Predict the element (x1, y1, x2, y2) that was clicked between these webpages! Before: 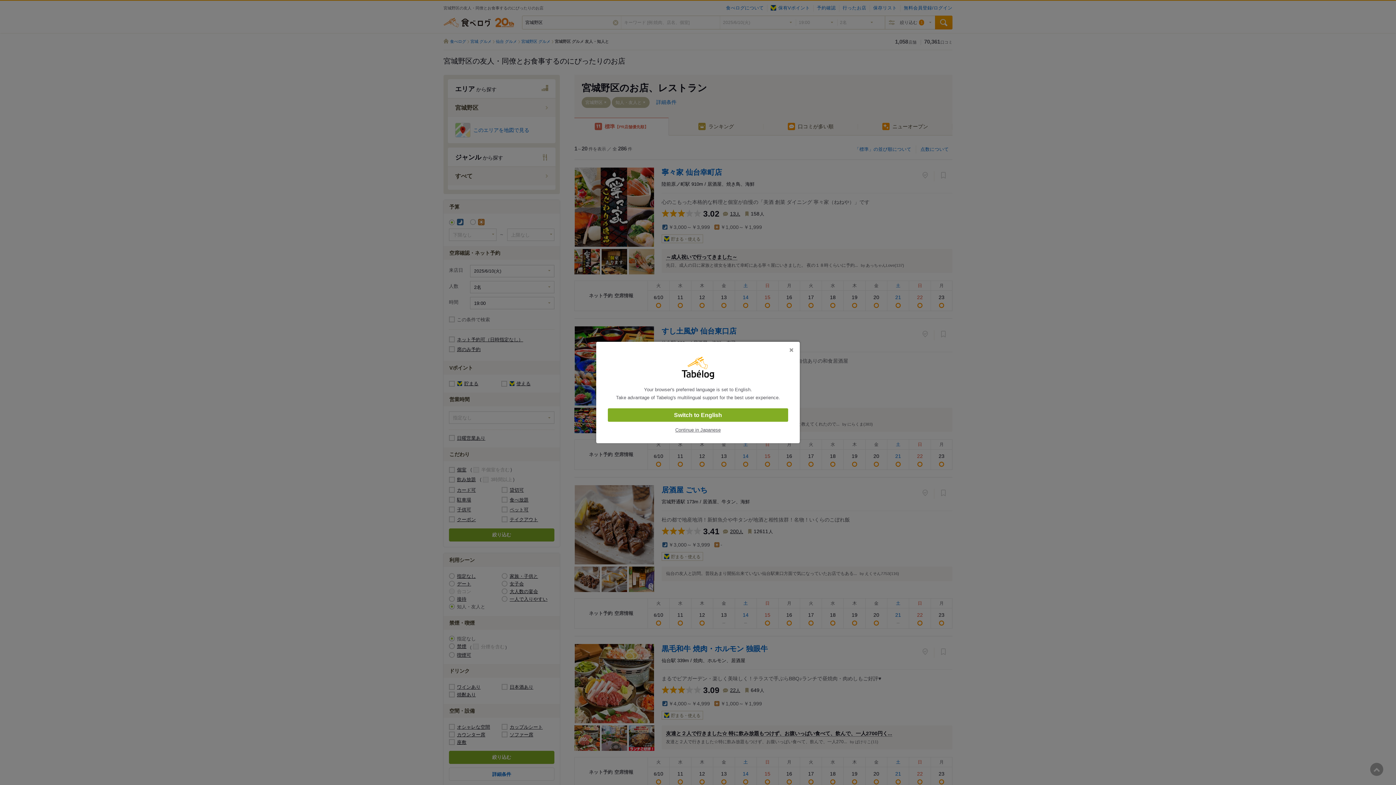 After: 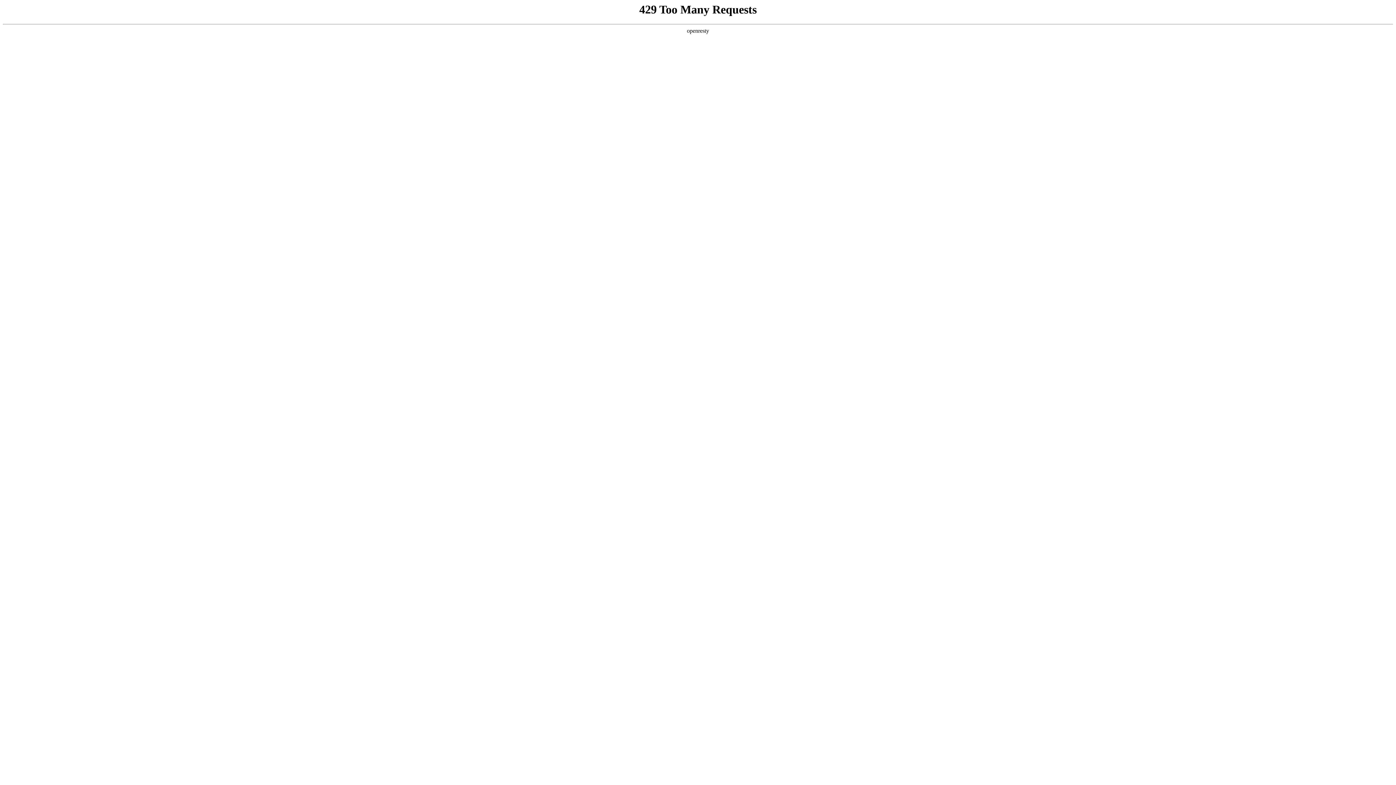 Action: label: Switch to English bbox: (608, 408, 788, 422)